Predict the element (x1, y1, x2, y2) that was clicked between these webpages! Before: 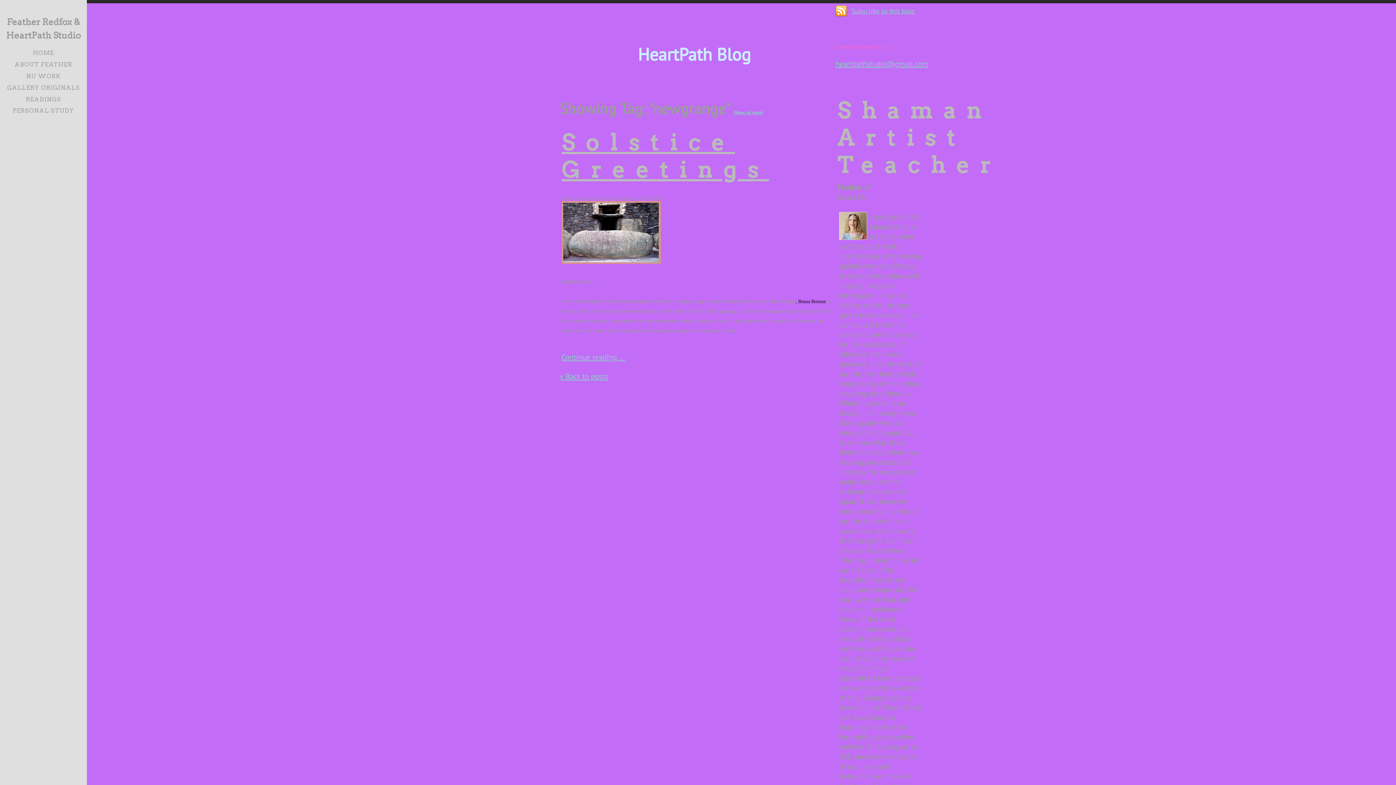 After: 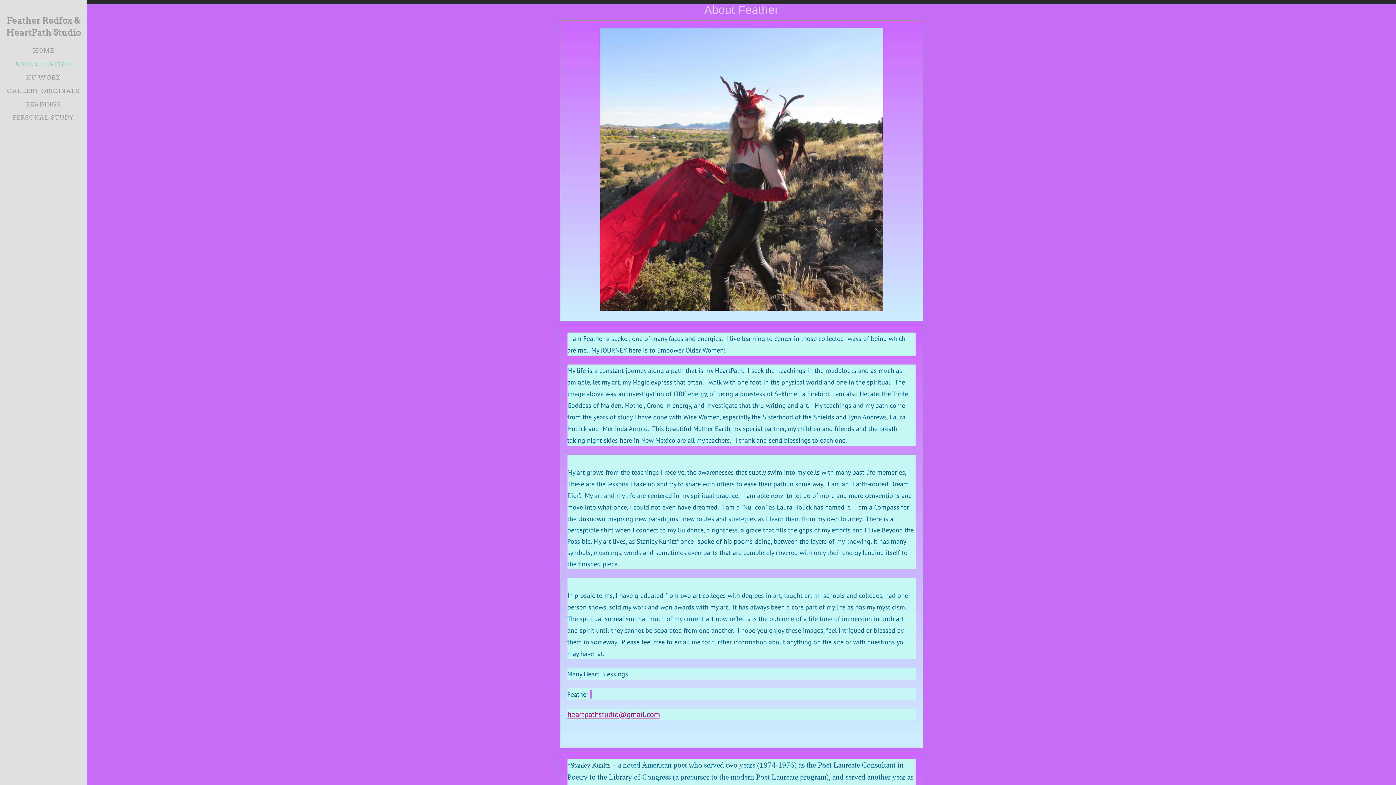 Action: bbox: (14, 61, 72, 68) label: ABOUT FEATHER